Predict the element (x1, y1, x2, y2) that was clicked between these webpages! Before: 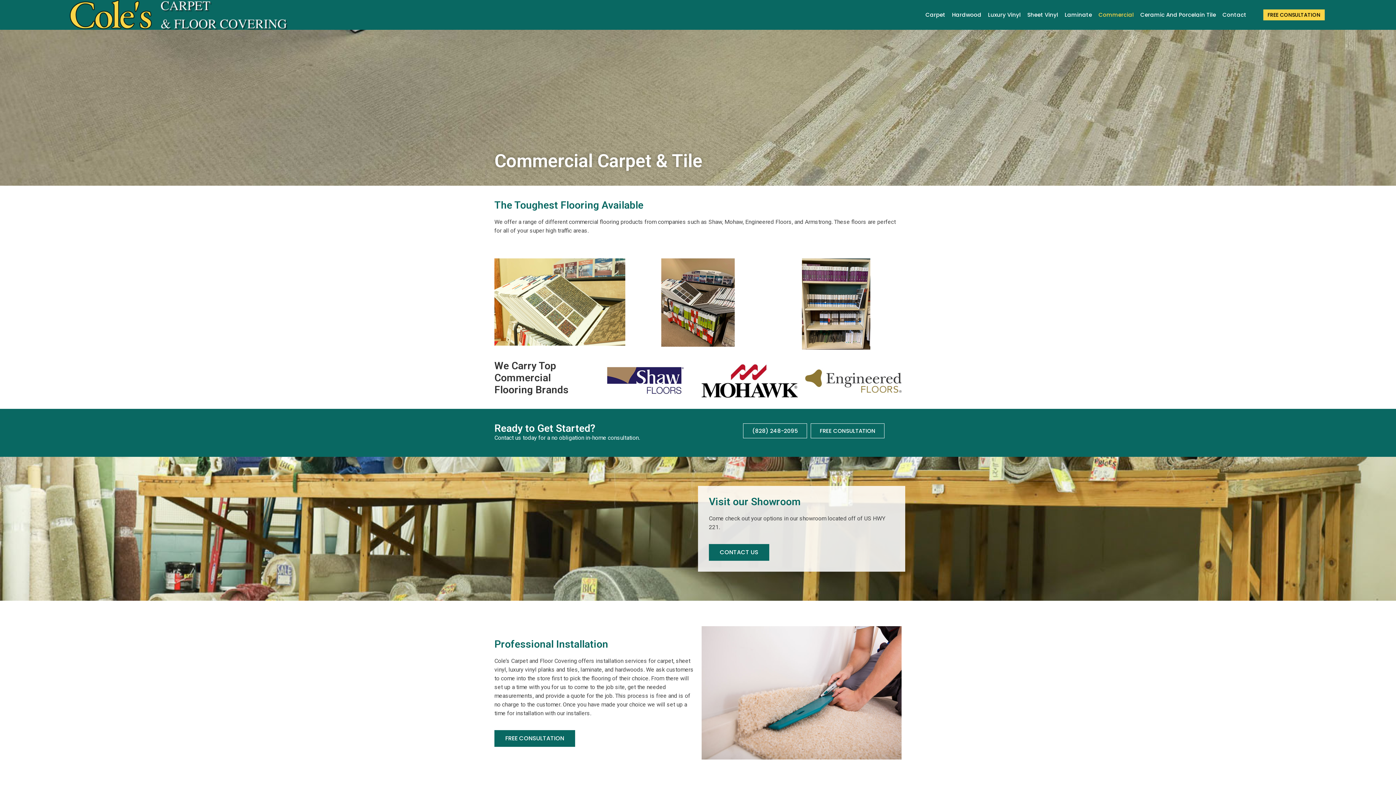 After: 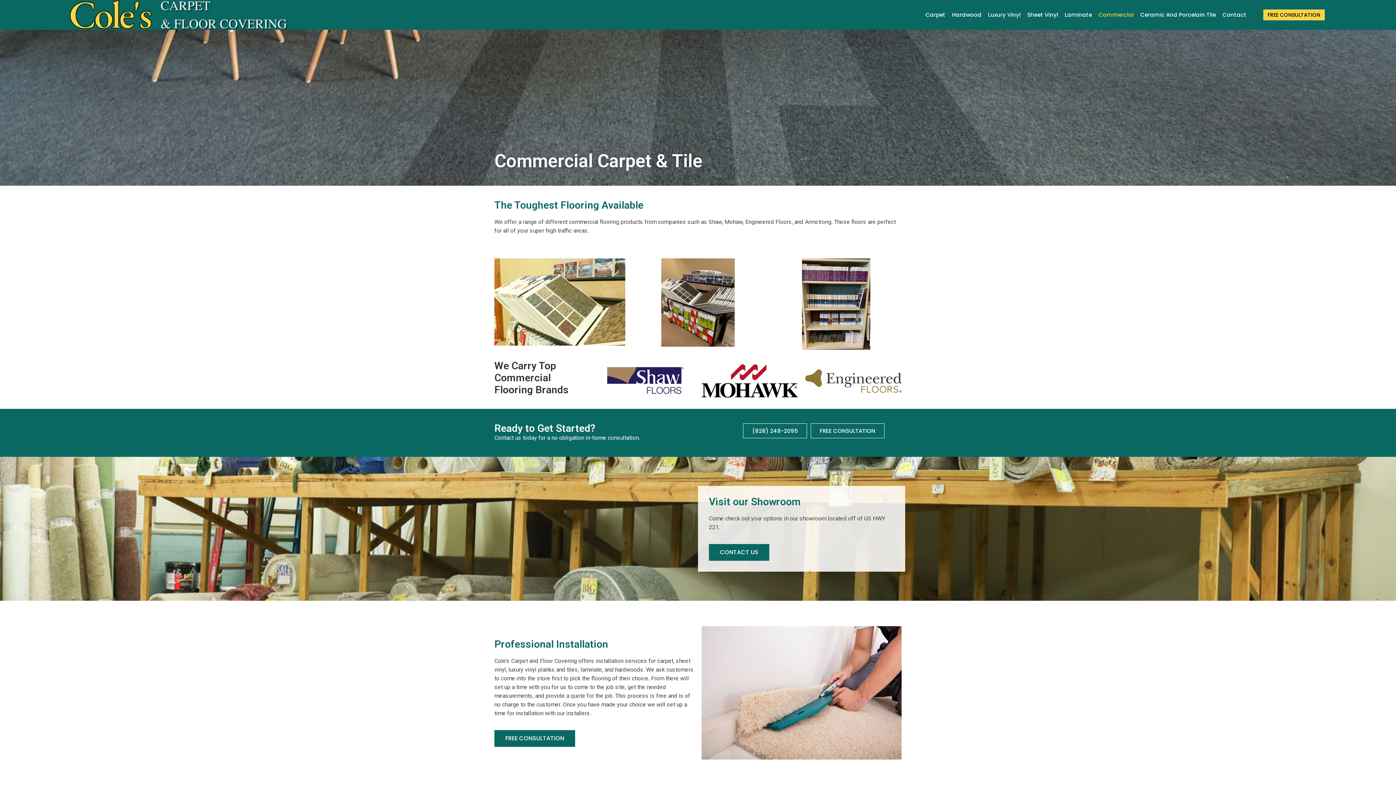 Action: label: Commercial bbox: (1096, 9, 1136, 20)